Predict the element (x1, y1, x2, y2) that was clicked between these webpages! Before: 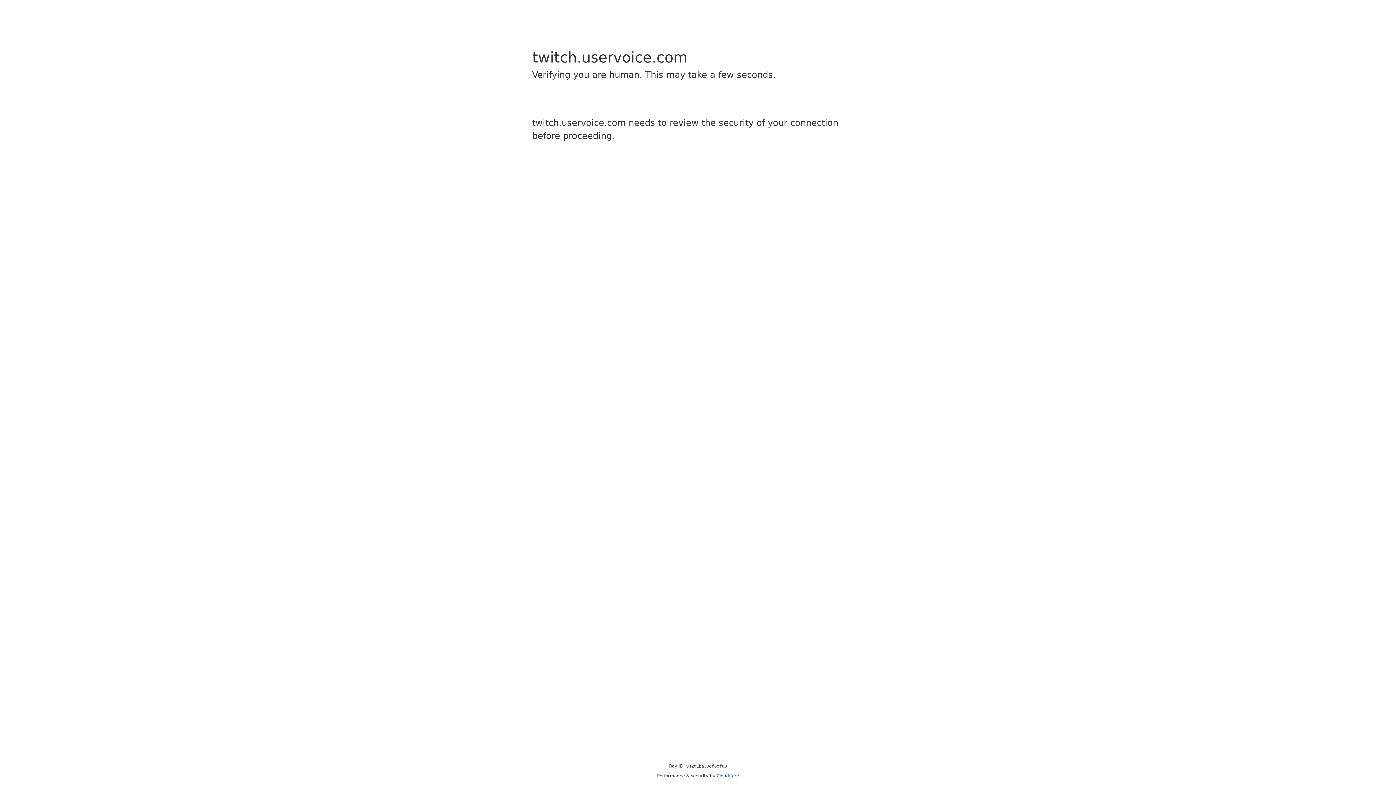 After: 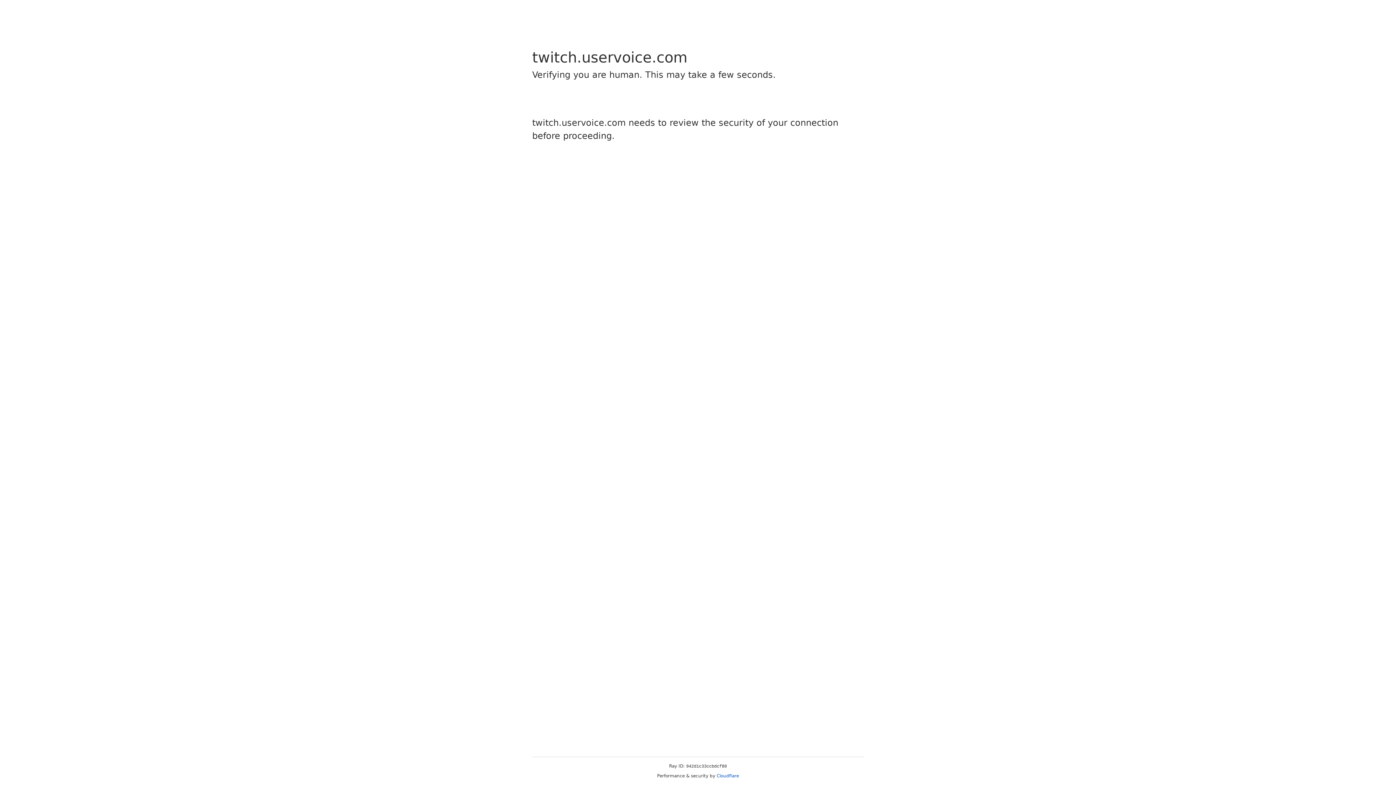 Action: bbox: (716, 773, 739, 778) label: Cloudflare